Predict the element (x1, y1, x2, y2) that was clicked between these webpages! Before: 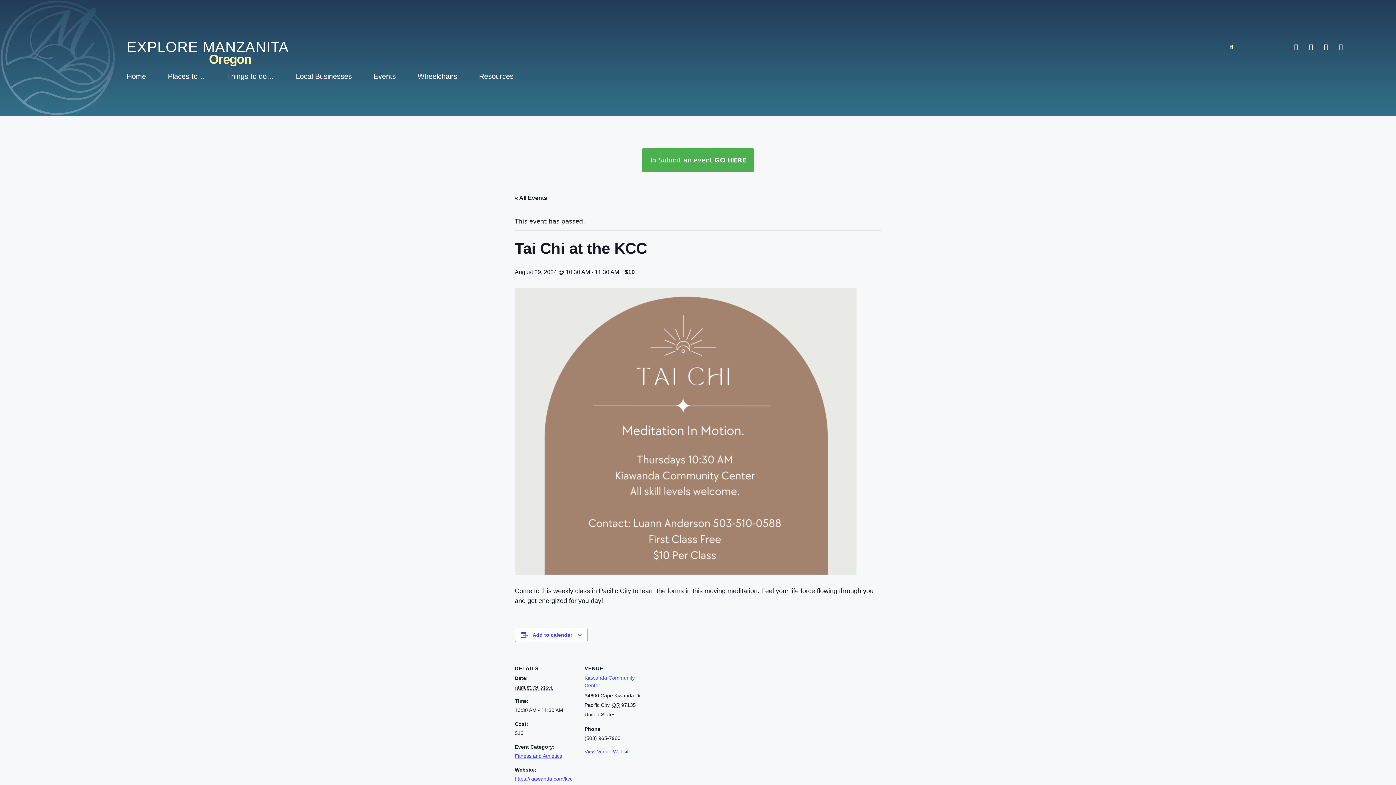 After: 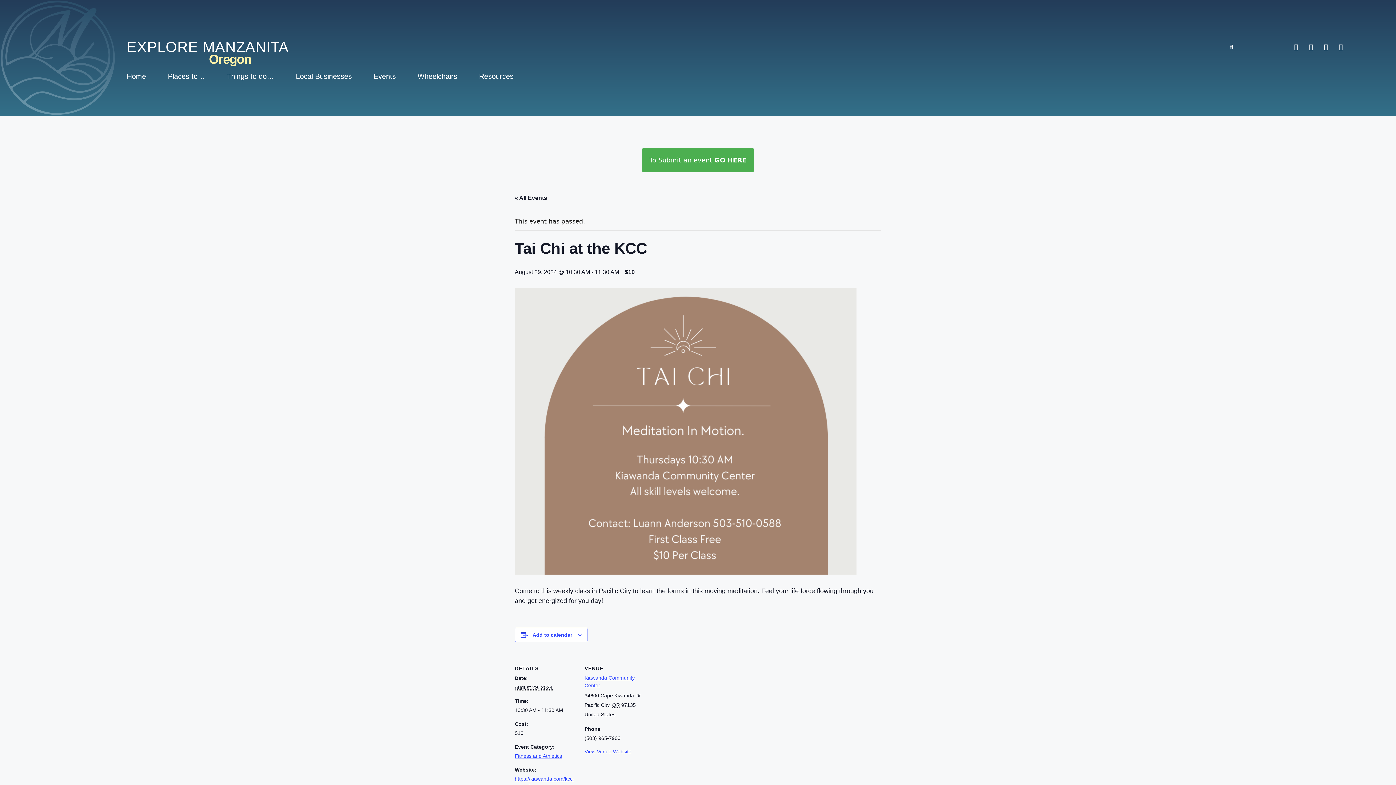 Action: bbox: (1304, 40, 1317, 53) label: Twitter